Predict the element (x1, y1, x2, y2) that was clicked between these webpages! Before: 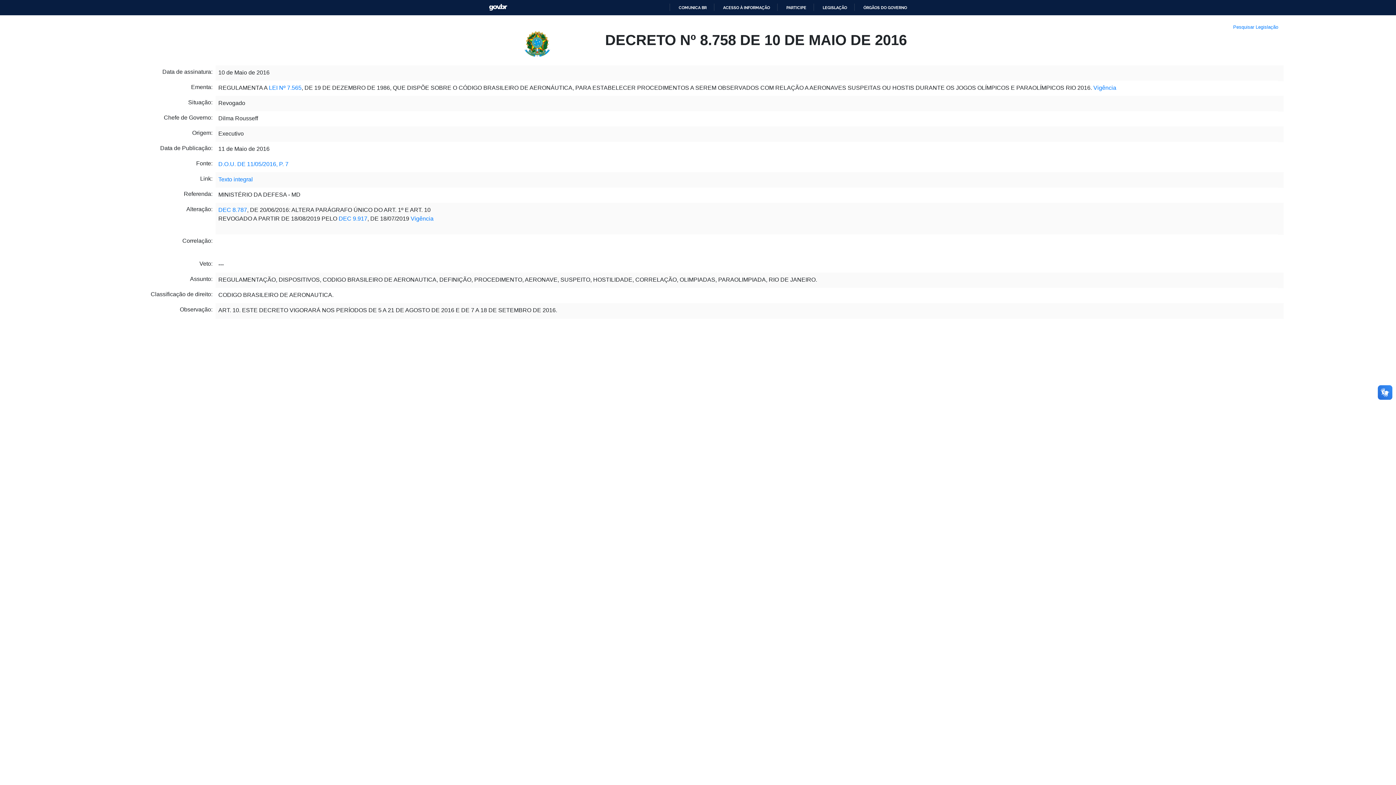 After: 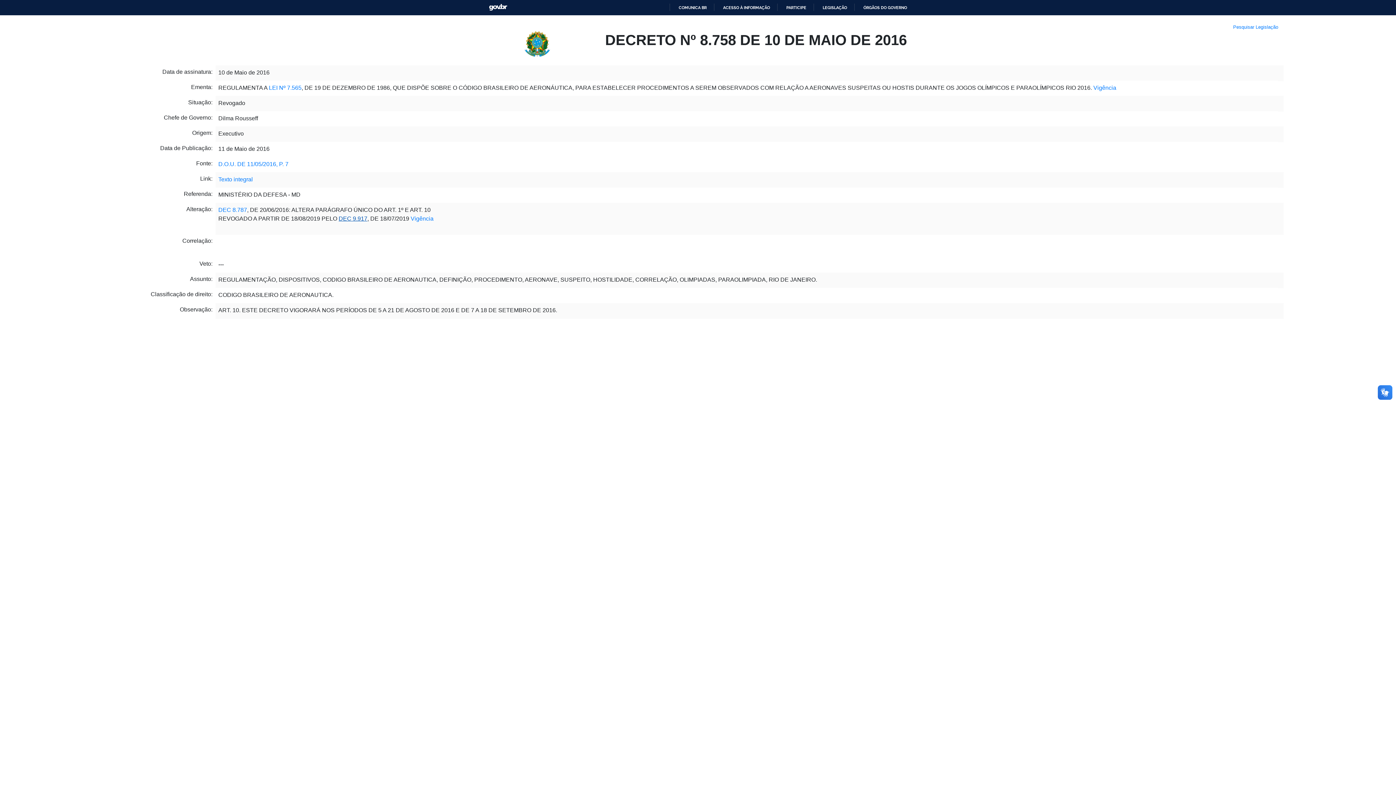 Action: label: DEC 9.917 bbox: (338, 200, 367, 206)